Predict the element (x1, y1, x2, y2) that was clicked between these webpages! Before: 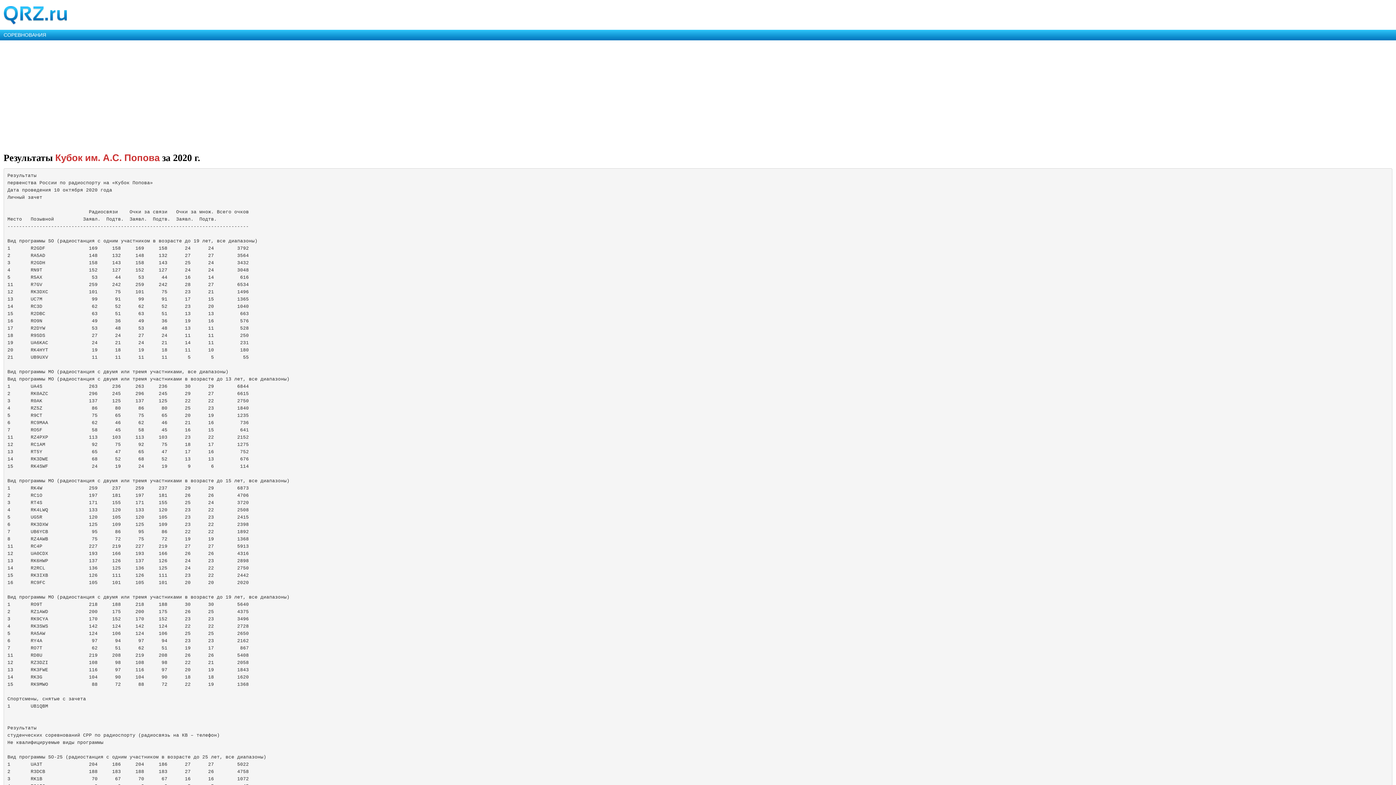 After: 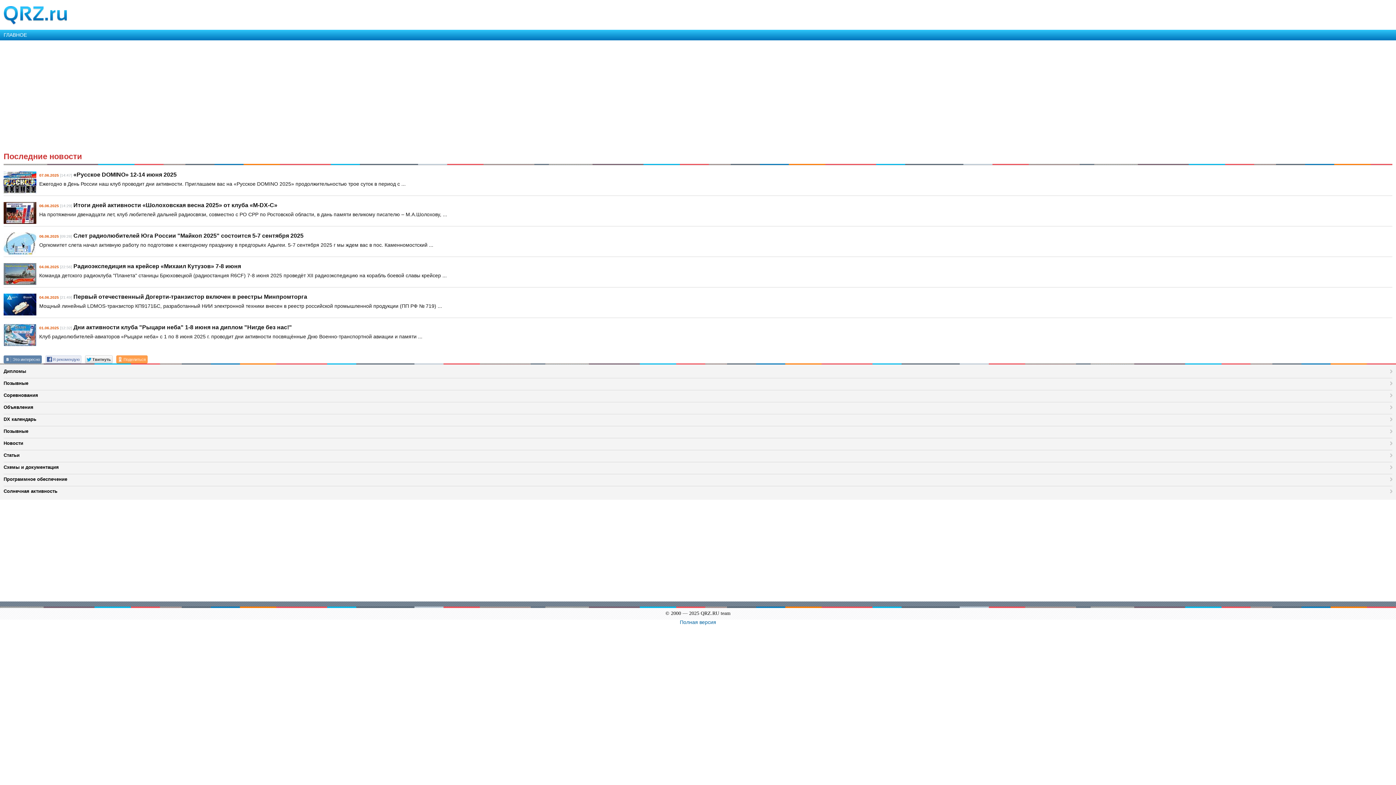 Action: bbox: (3, 6, 69, 24)